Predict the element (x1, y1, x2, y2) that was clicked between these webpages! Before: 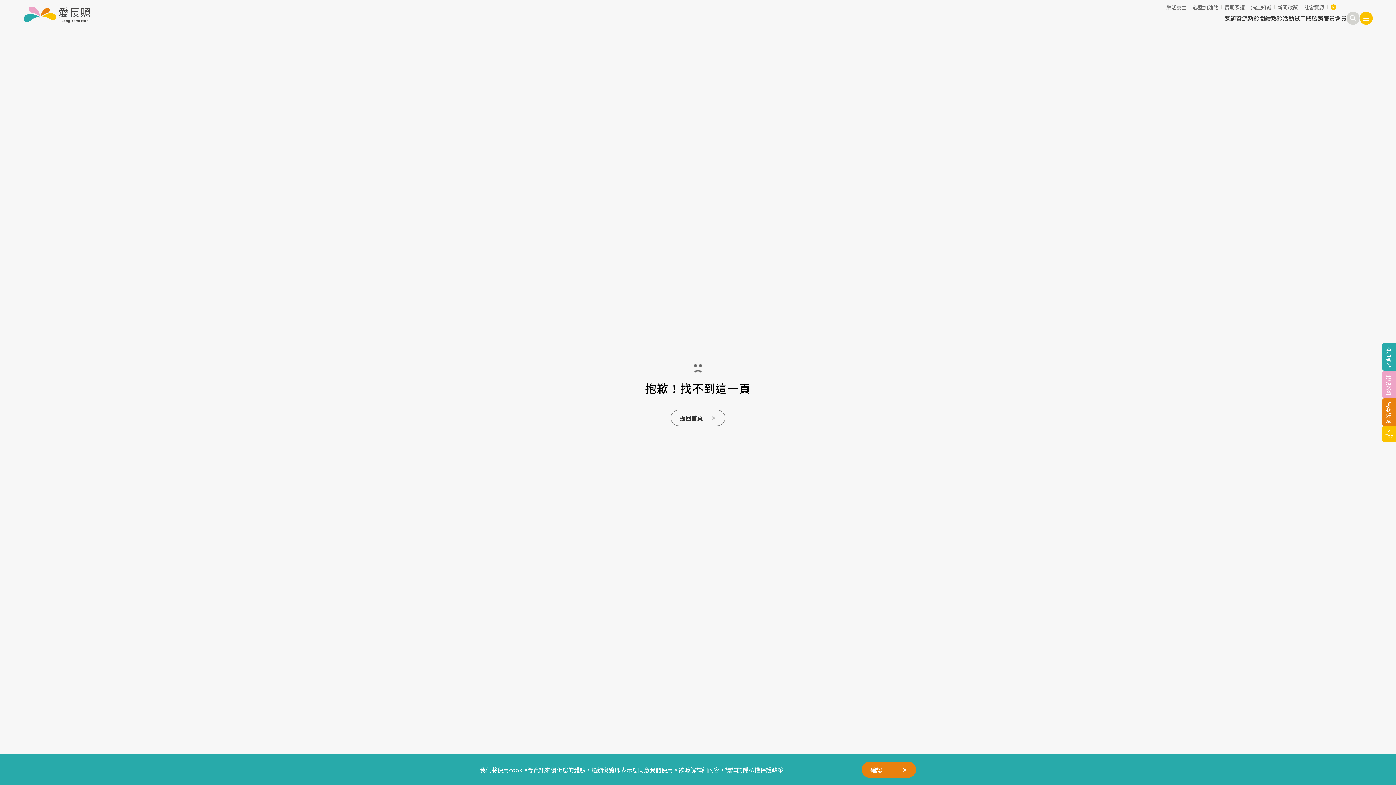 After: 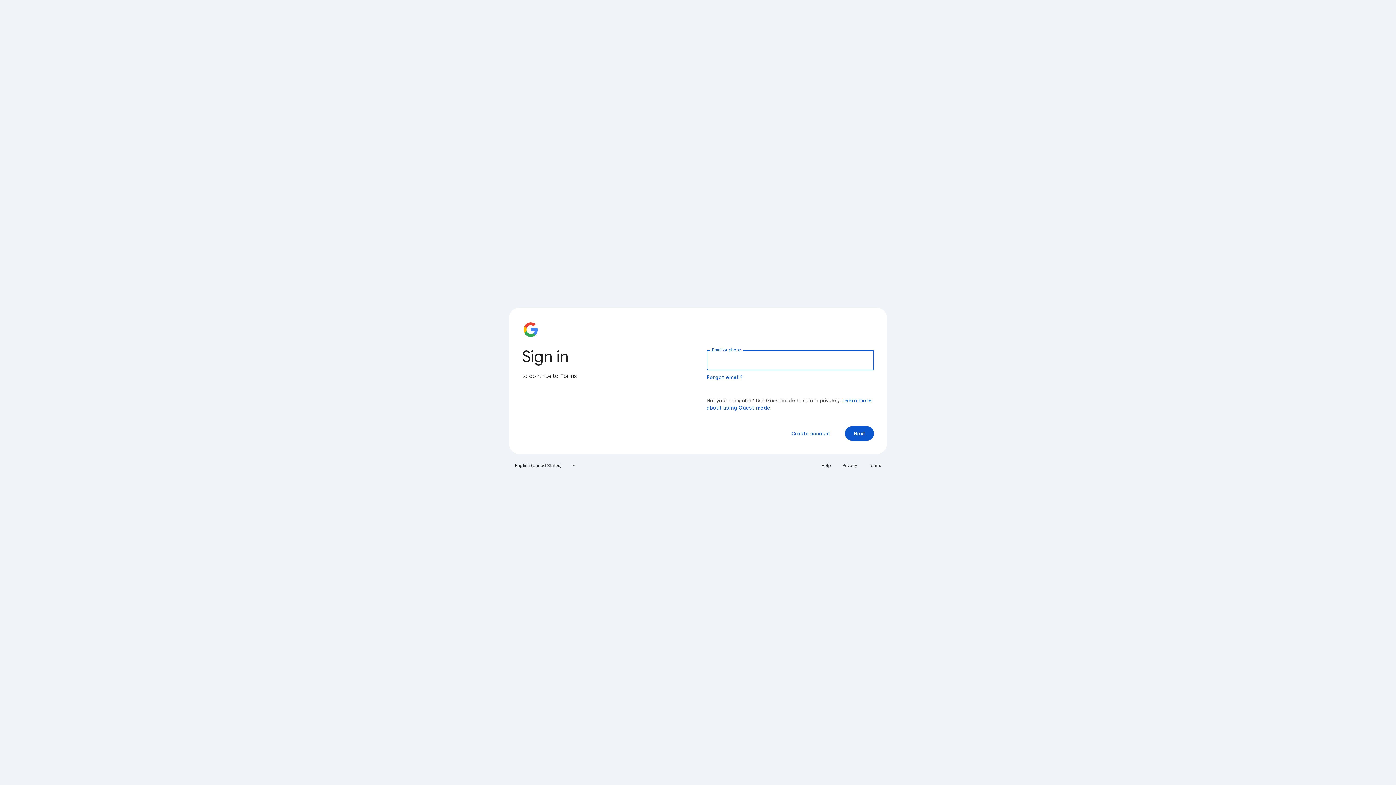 Action: bbox: (1382, 343, 1396, 370) label: 廣告合作
廣告合作